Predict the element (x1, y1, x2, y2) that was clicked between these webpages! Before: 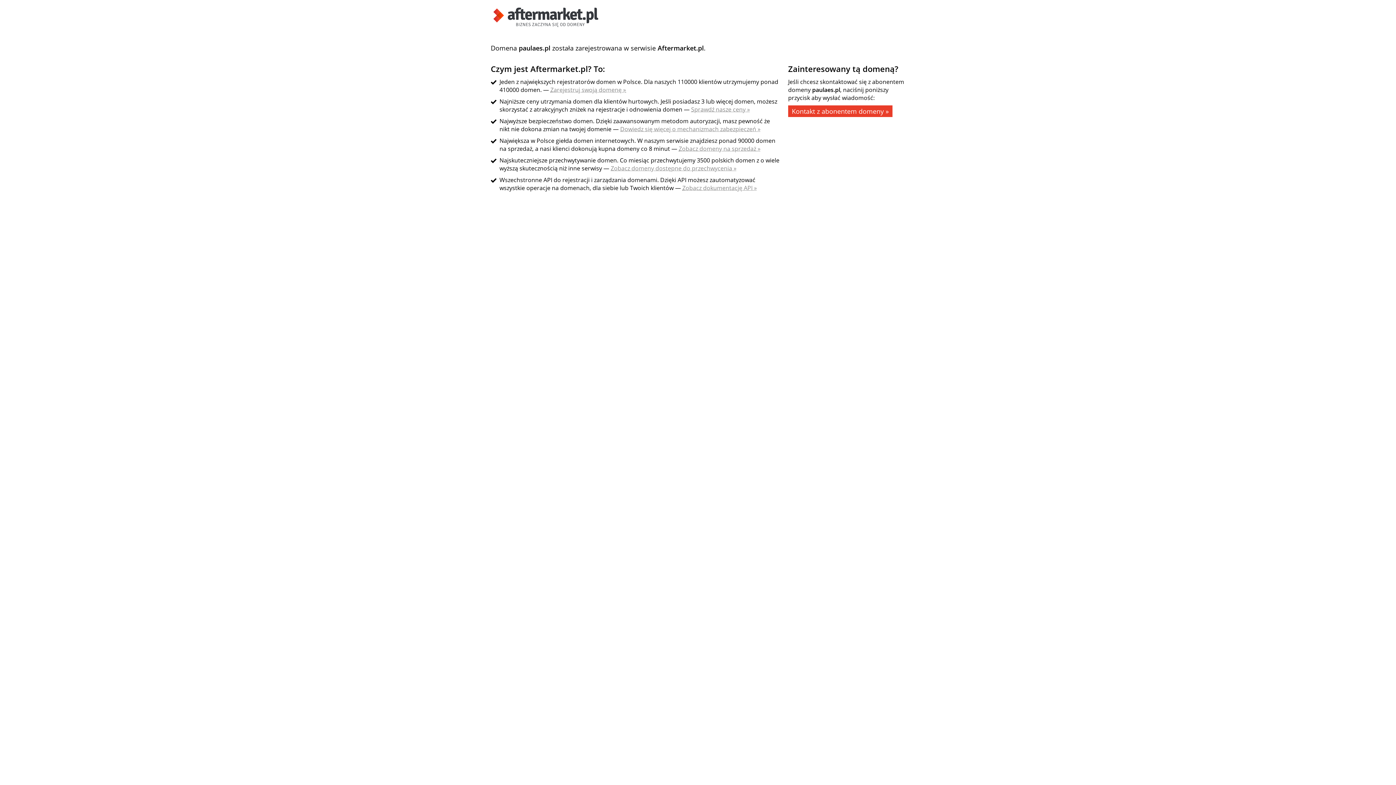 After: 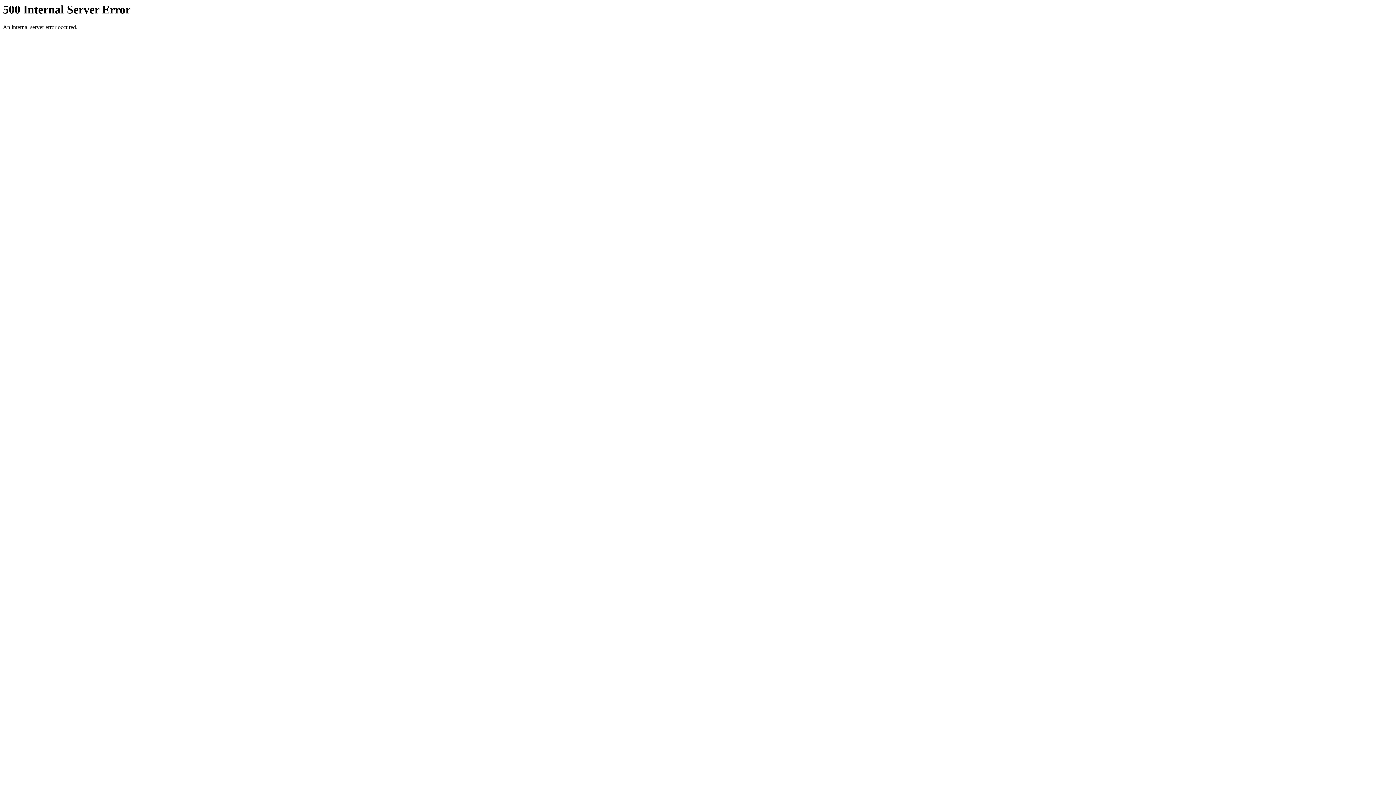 Action: label: Zobacz dokumentację API » bbox: (682, 184, 757, 192)